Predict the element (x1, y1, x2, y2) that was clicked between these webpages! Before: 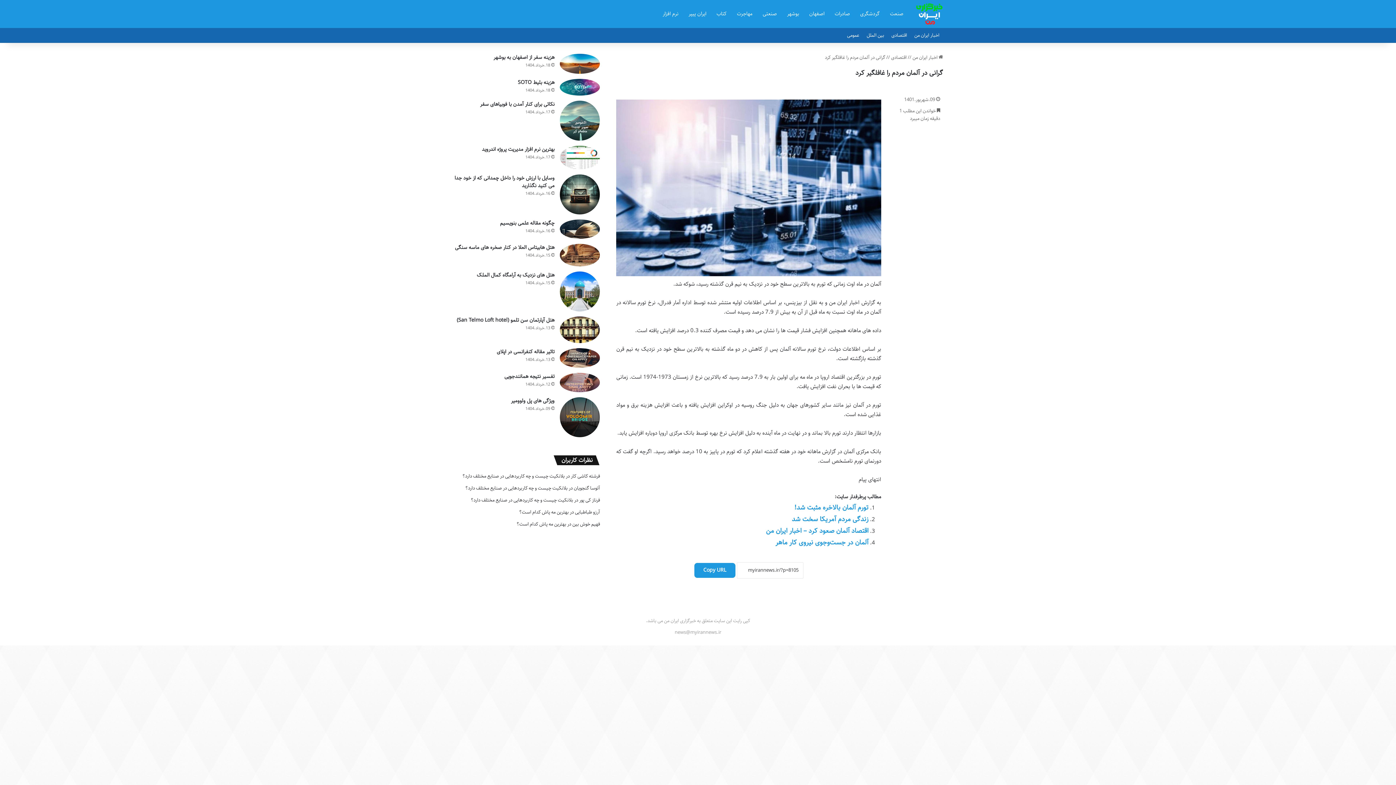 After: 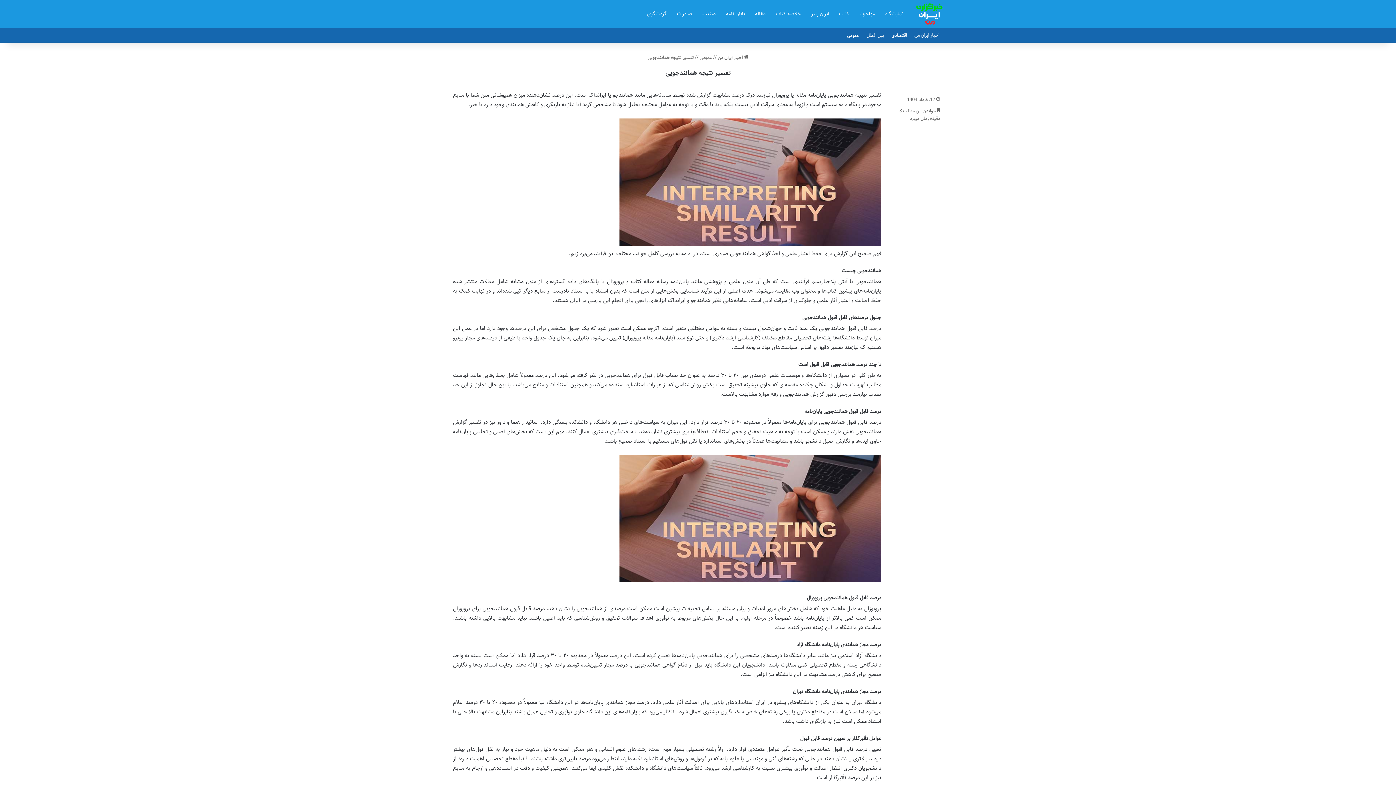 Action: bbox: (560, 373, 600, 392) label: تفسیر نتیجه همانندجویی